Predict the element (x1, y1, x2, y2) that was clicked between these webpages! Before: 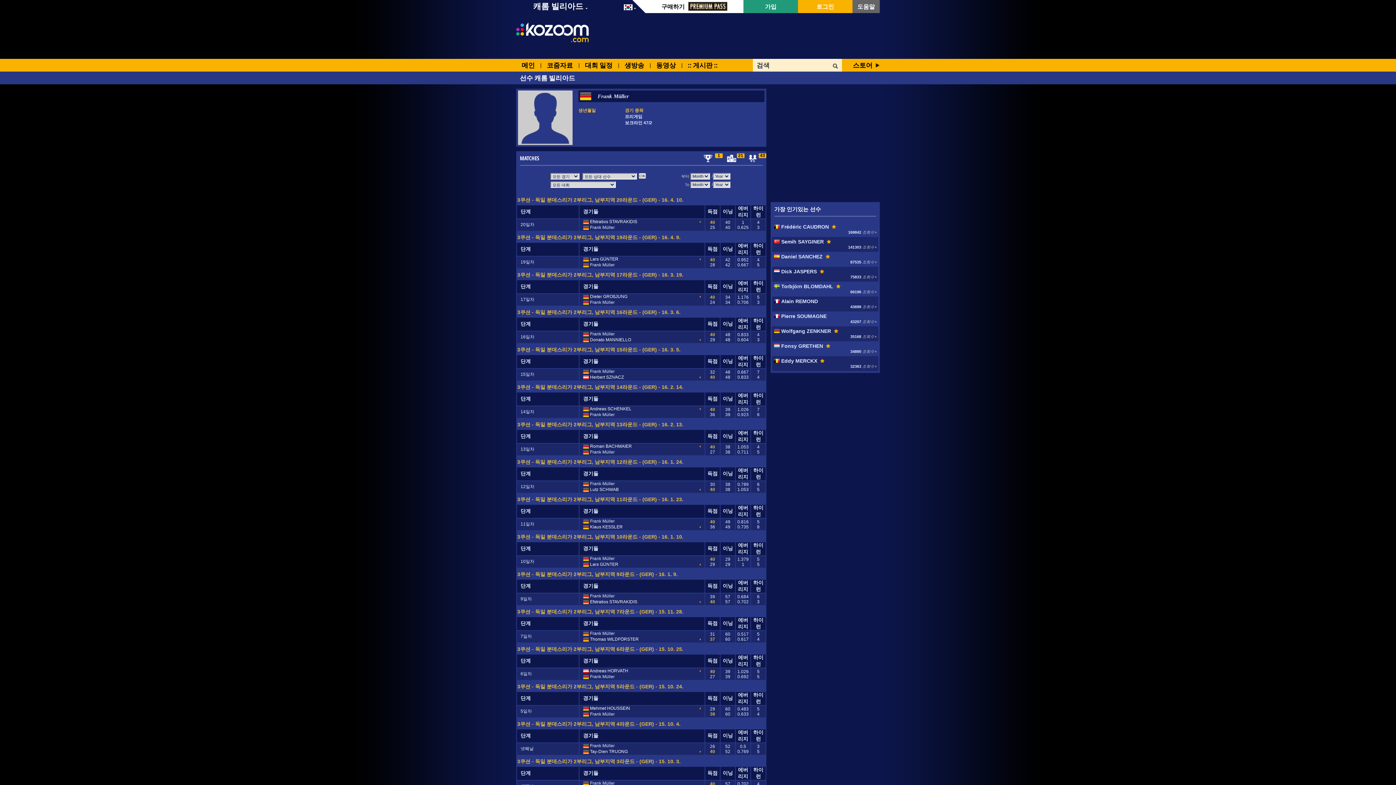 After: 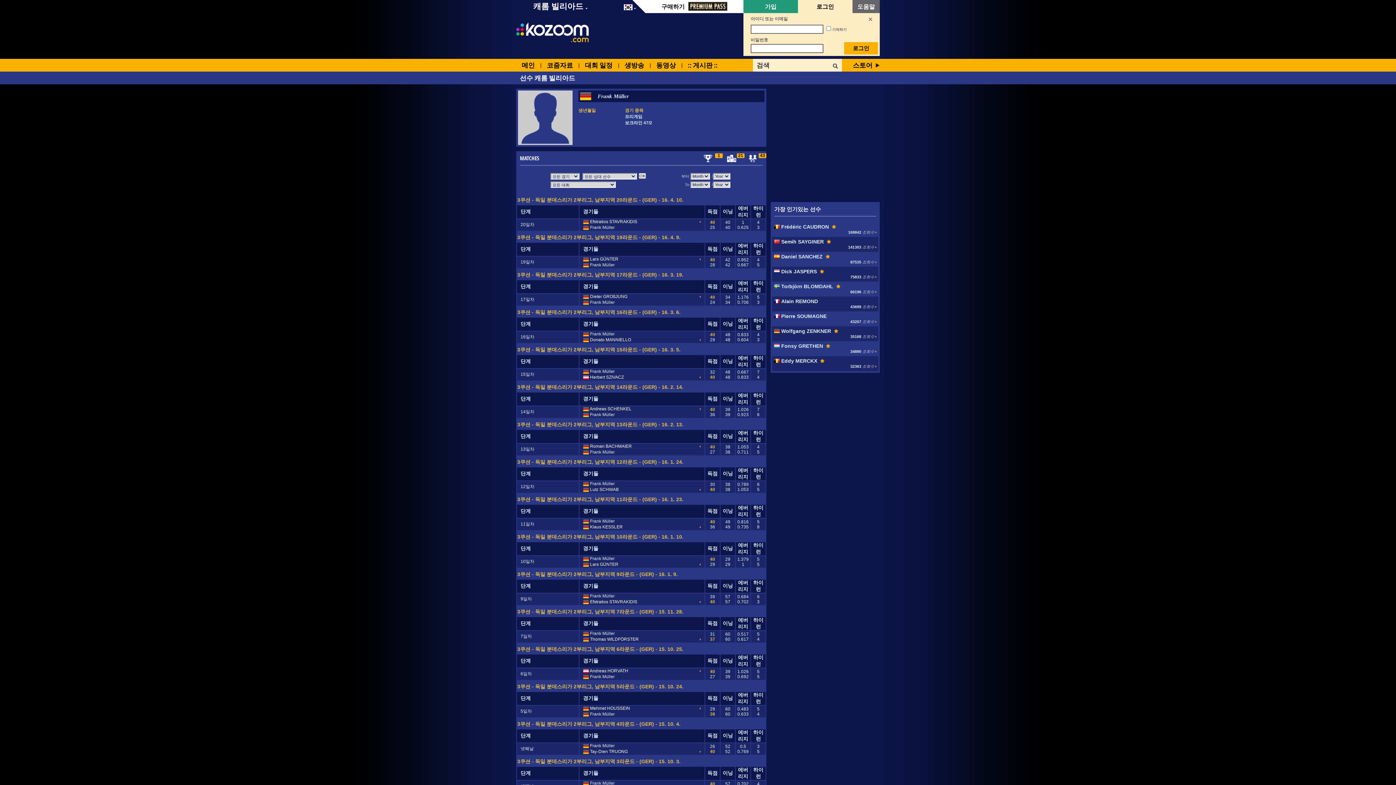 Action: bbox: (816, 2, 834, 10) label: 로그인